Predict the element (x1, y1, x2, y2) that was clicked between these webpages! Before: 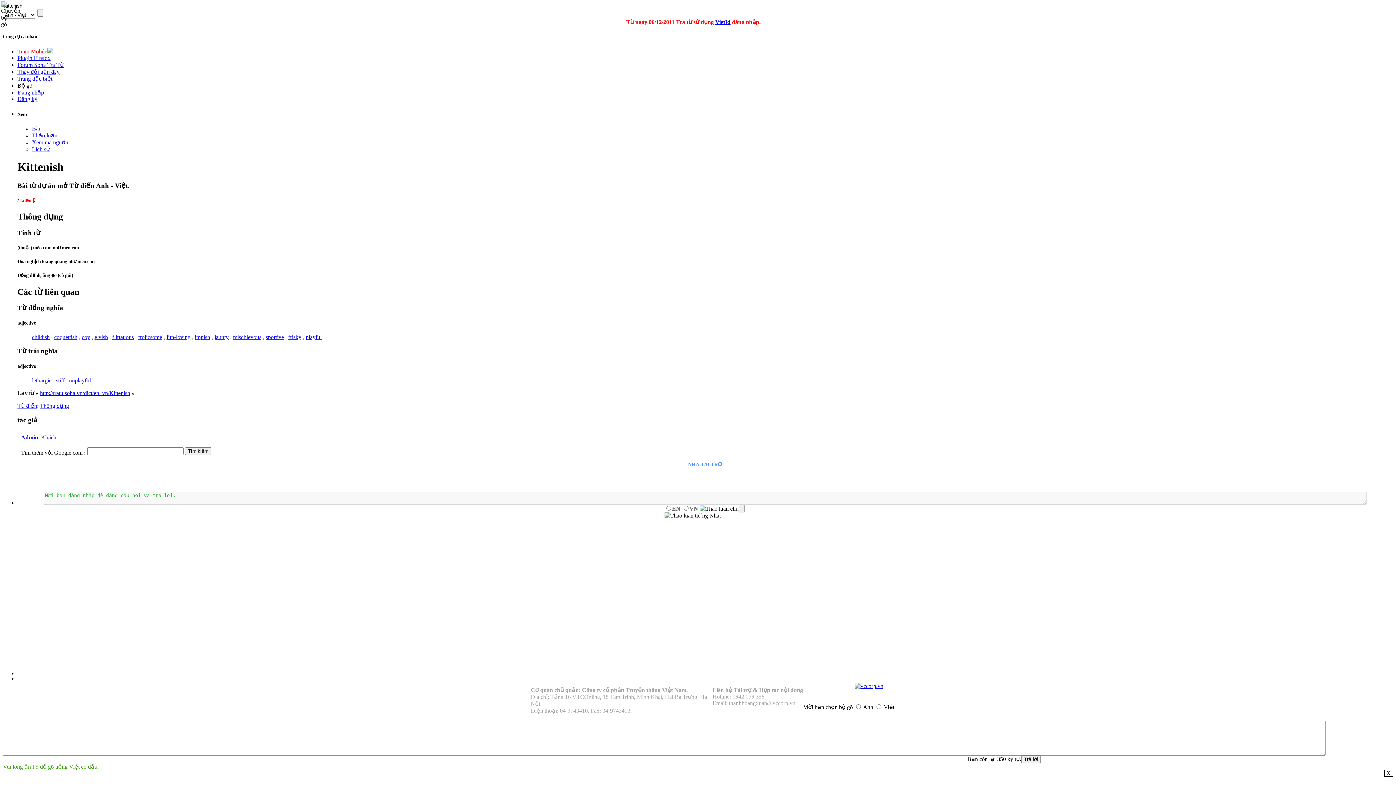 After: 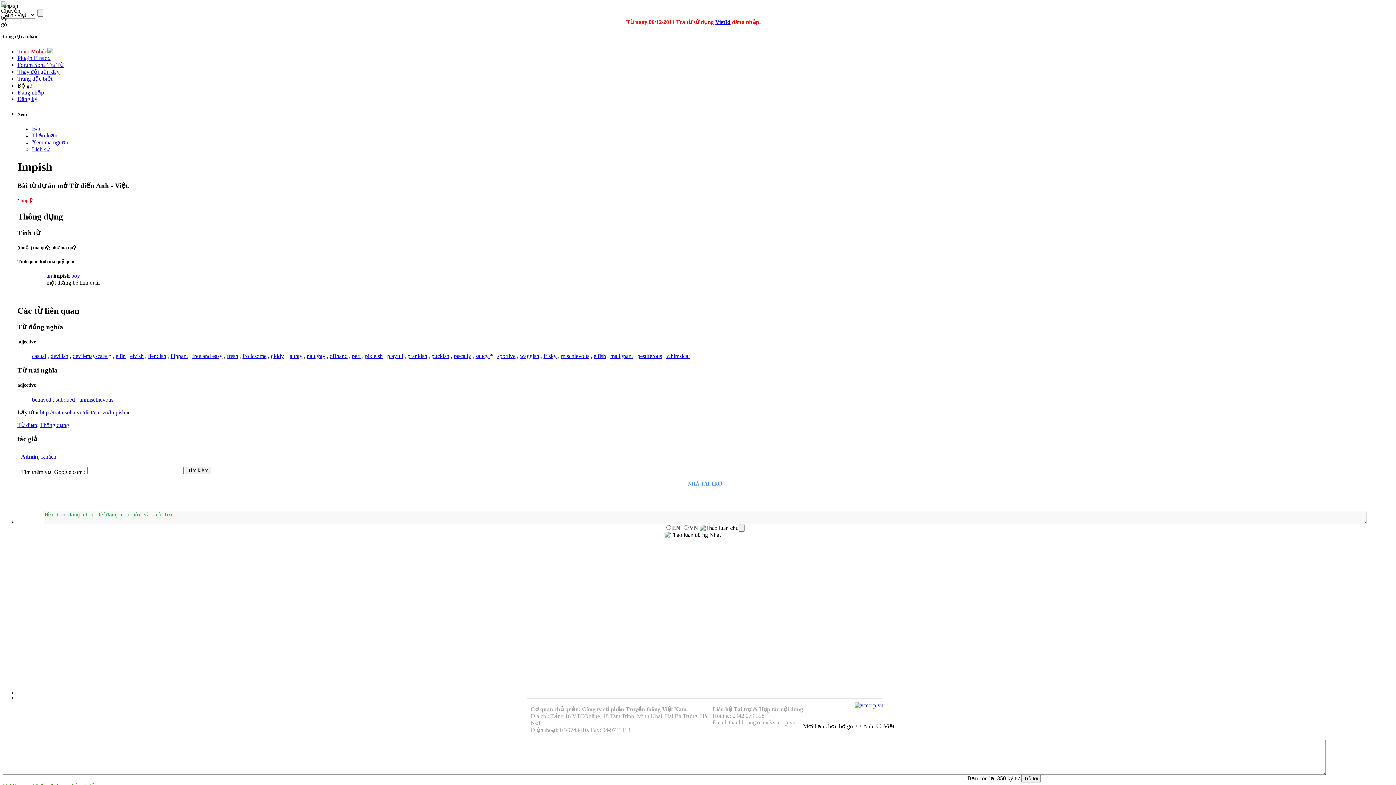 Action: bbox: (194, 334, 210, 340) label: impish